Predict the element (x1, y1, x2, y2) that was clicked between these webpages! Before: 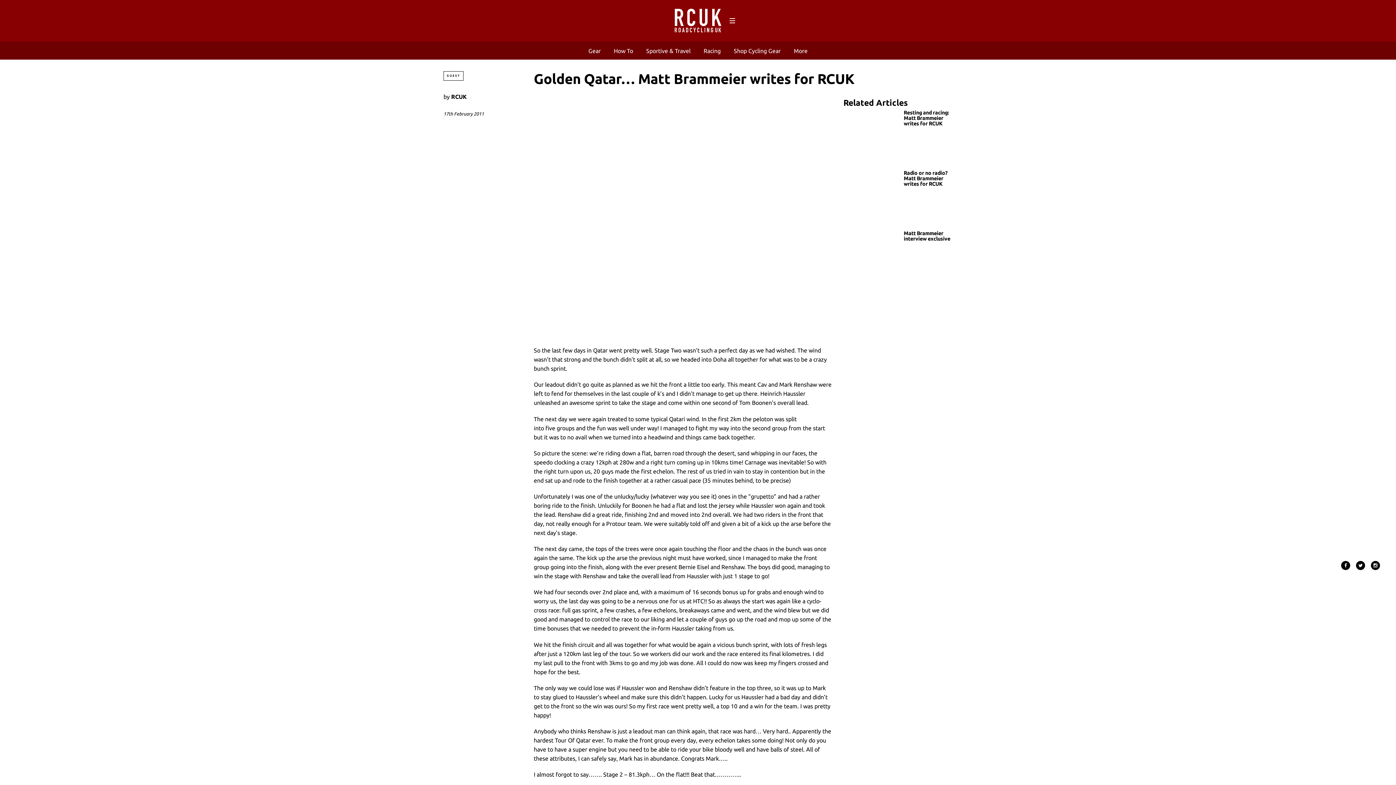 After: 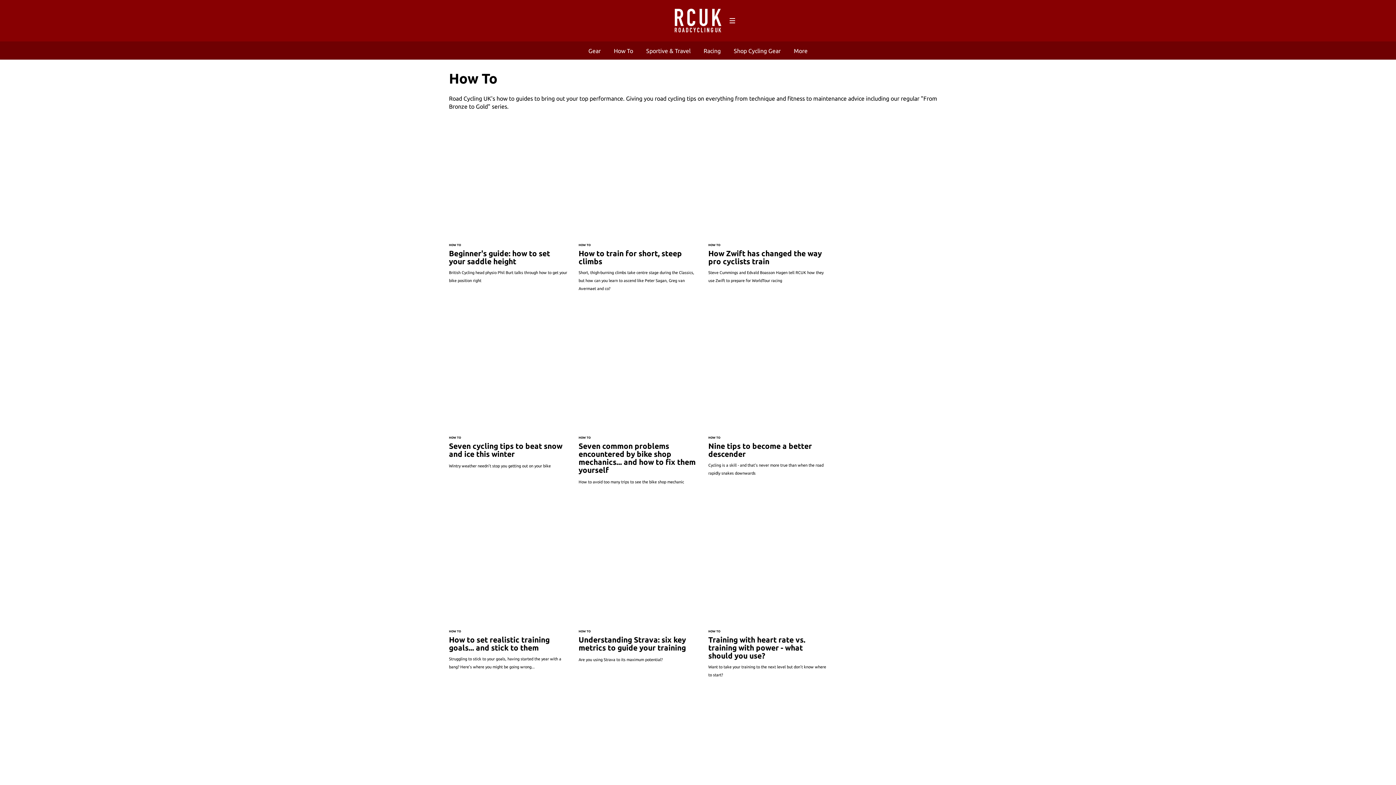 Action: label: How To bbox: (614, 47, 633, 54)